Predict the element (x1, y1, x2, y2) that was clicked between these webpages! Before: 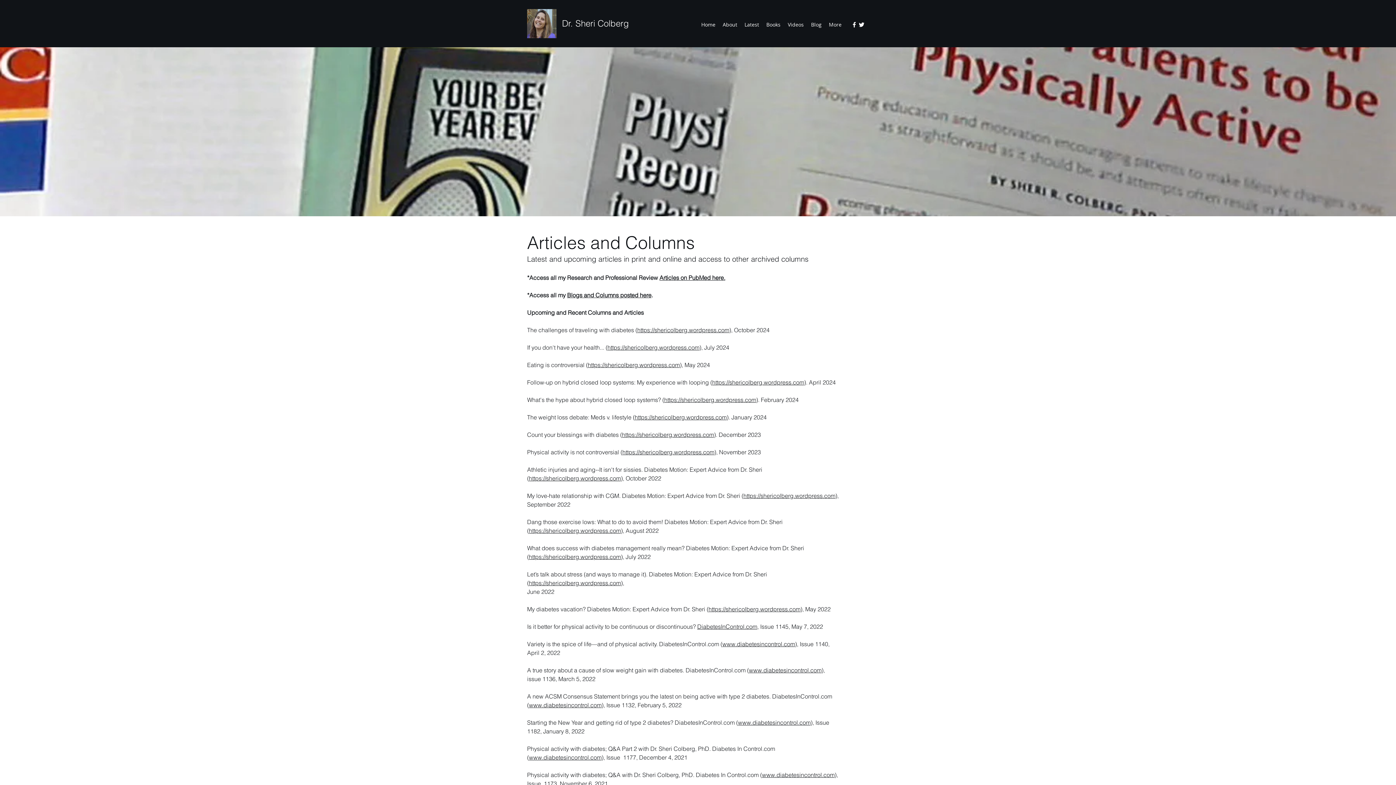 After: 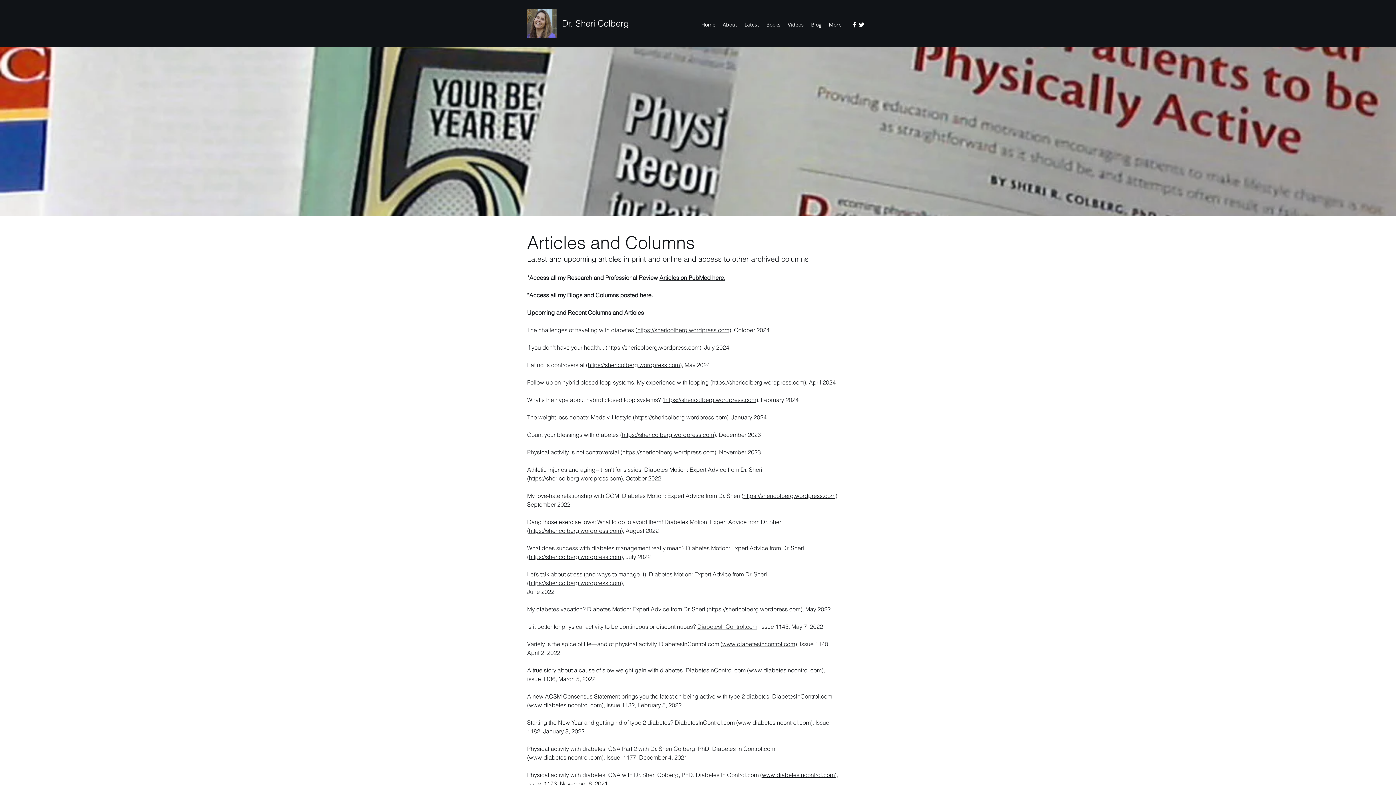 Action: label: https://shericolberg.wordpress.com bbox: (588, 361, 680, 368)